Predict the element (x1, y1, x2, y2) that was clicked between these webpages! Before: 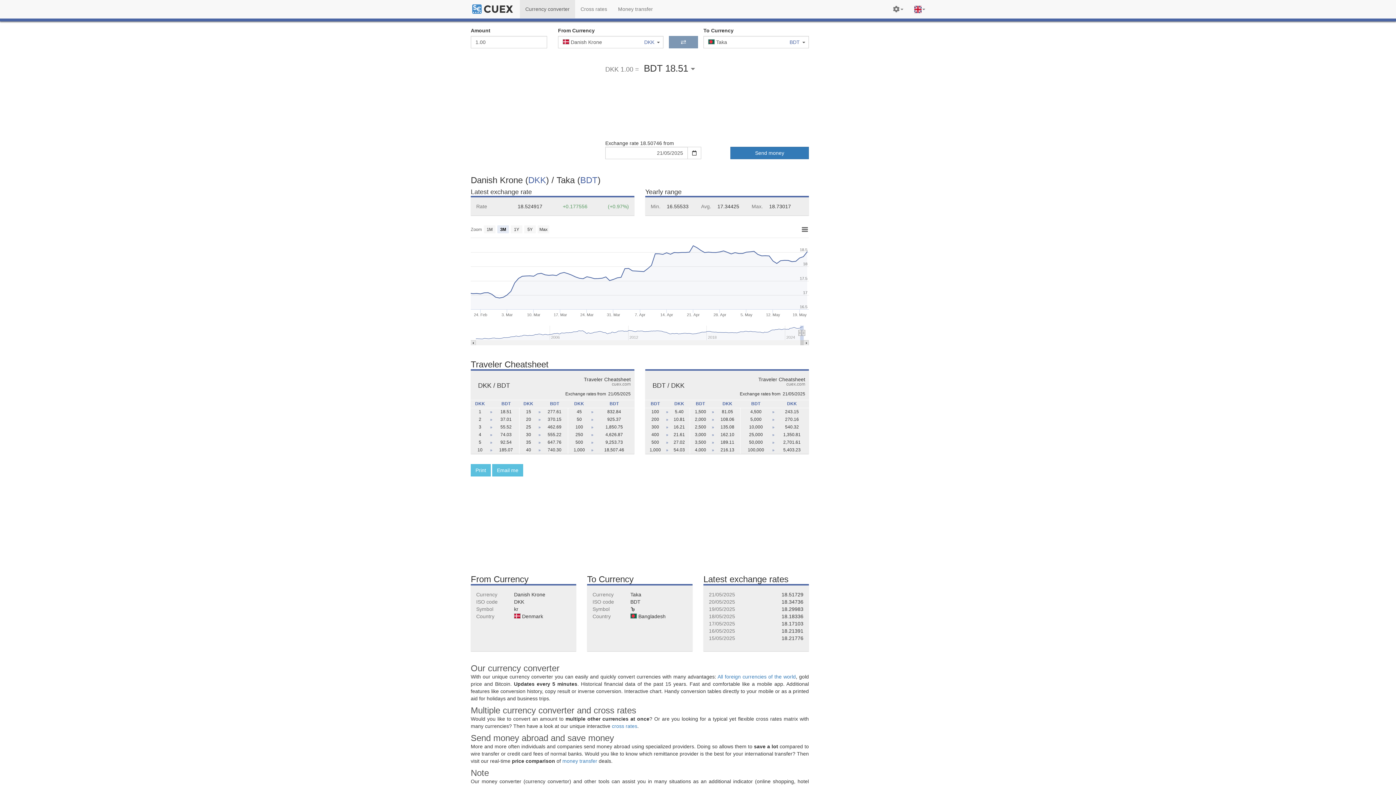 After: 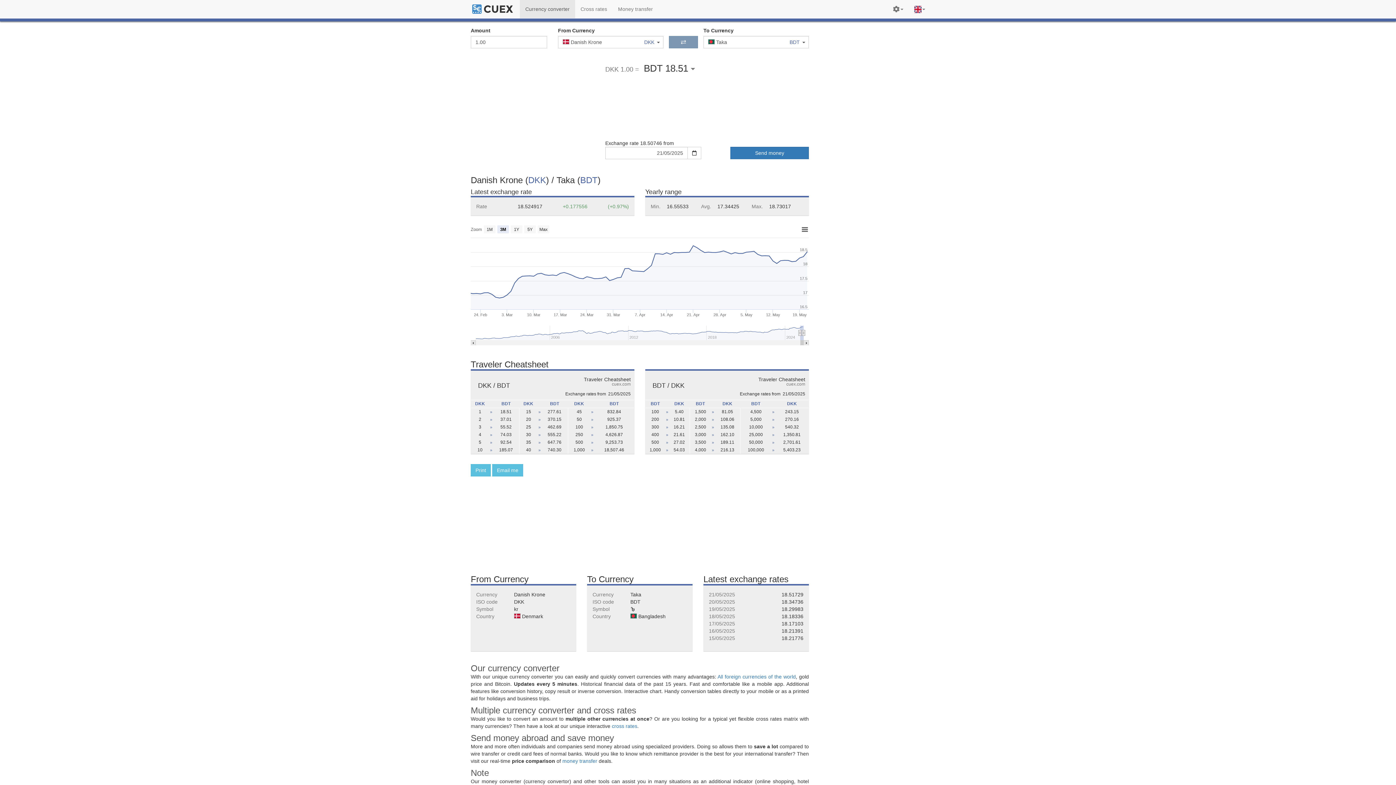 Action: bbox: (520, 0, 575, 18) label: Currency converter